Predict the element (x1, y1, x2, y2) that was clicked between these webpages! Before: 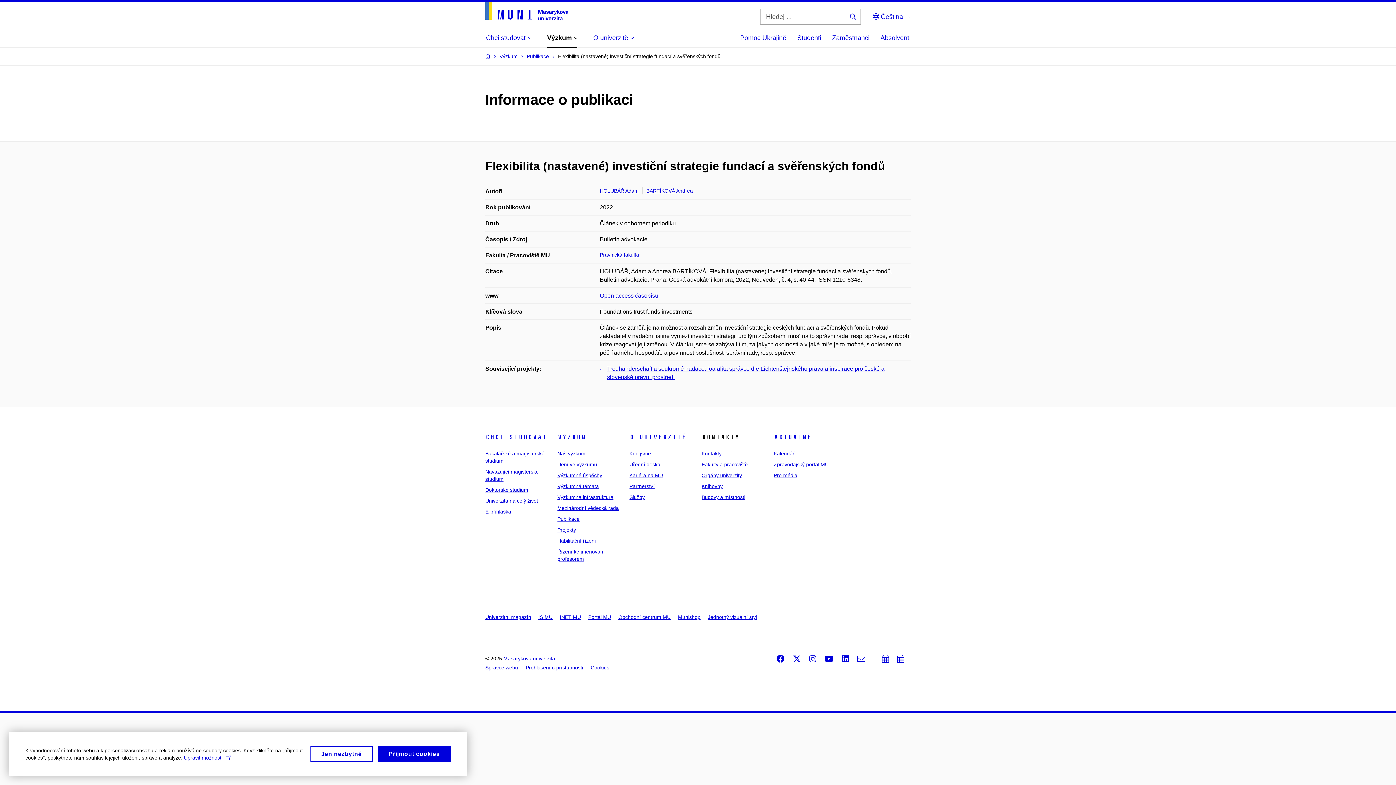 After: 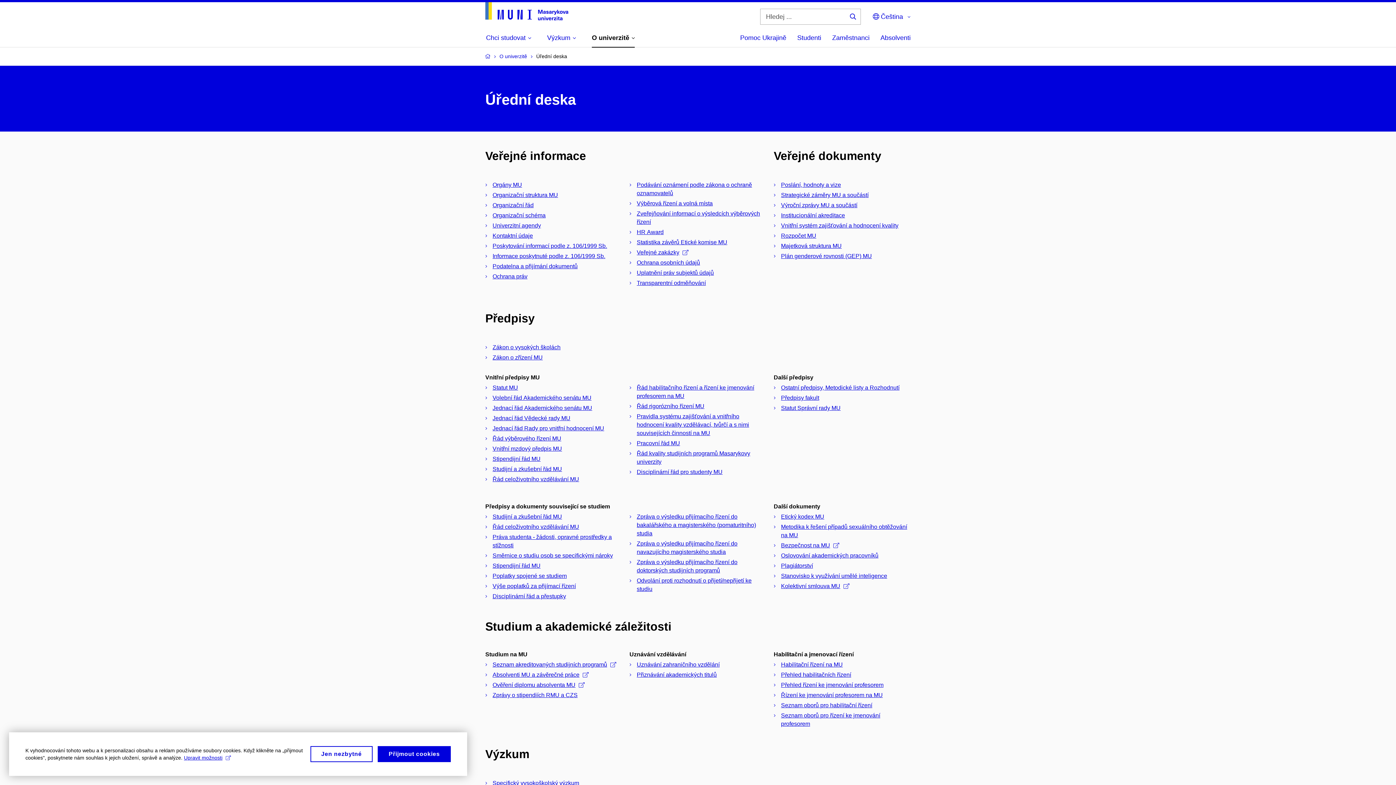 Action: bbox: (629, 461, 660, 467) label: Úřední deska